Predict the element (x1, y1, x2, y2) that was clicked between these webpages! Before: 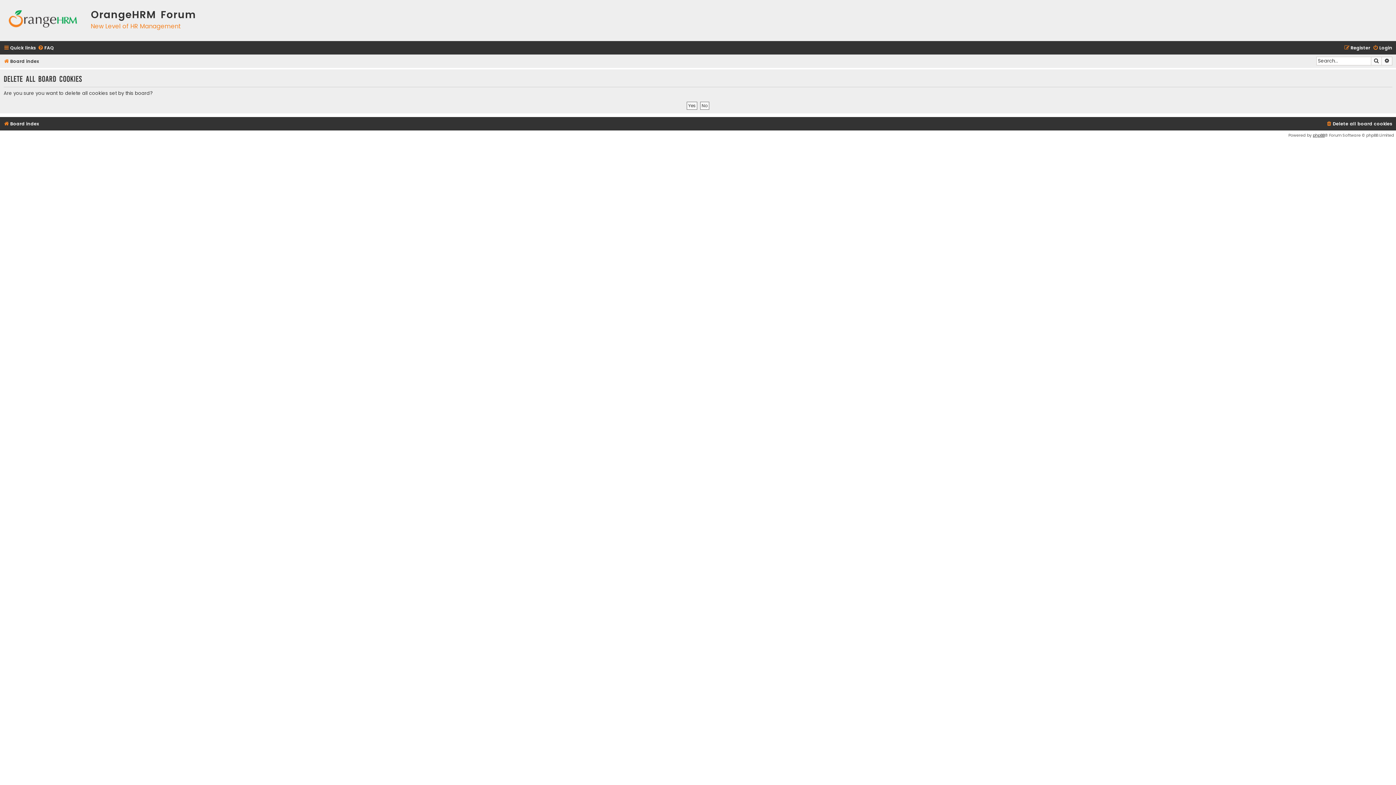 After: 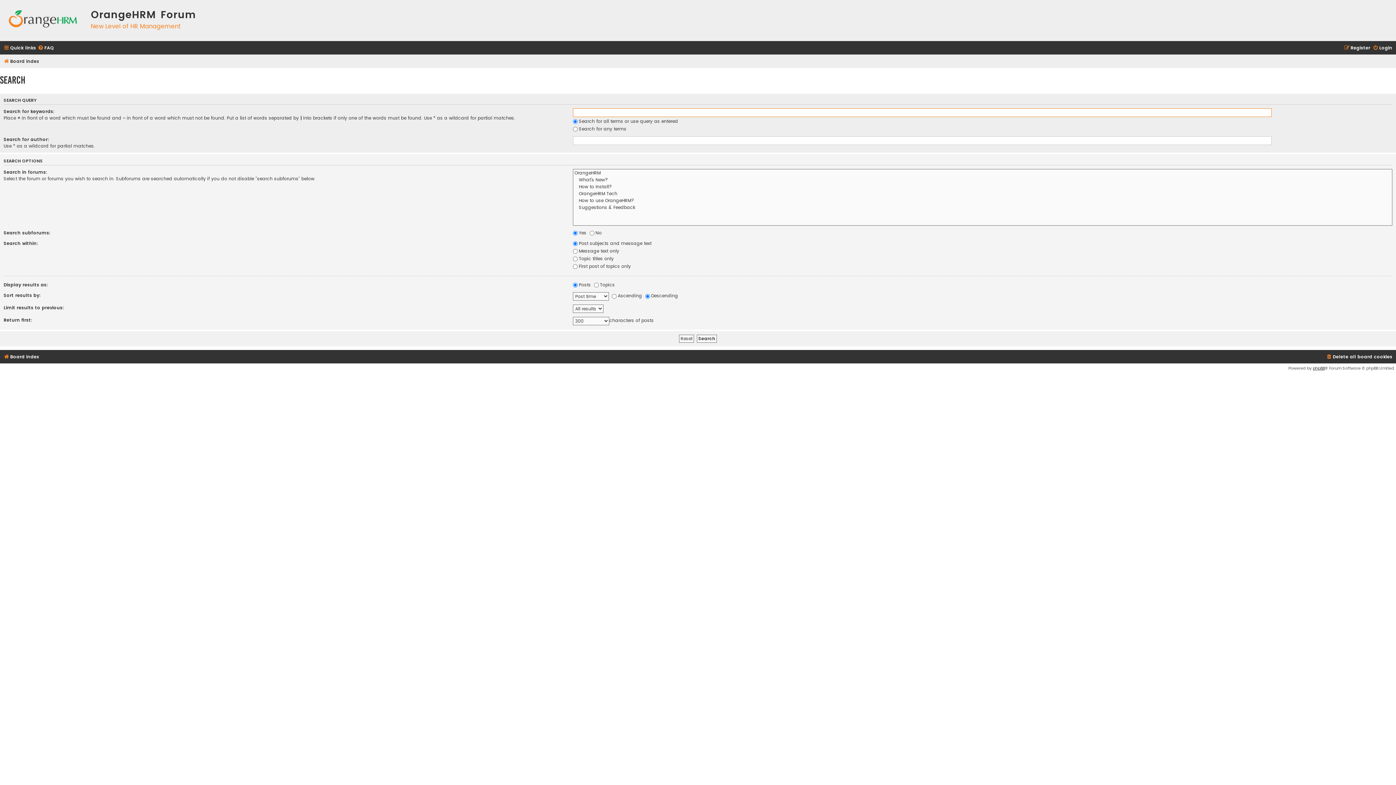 Action: label: Advanced search bbox: (1382, 56, 1392, 65)